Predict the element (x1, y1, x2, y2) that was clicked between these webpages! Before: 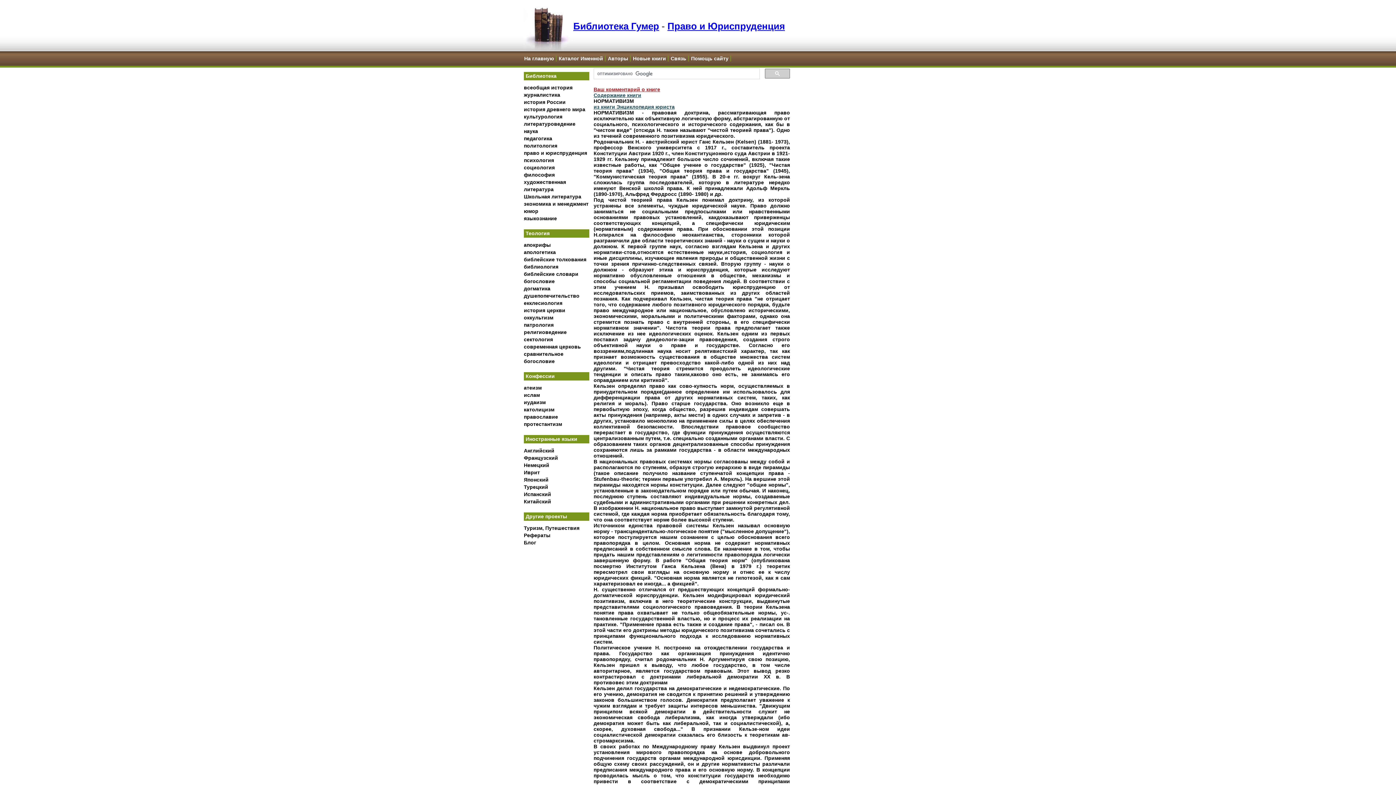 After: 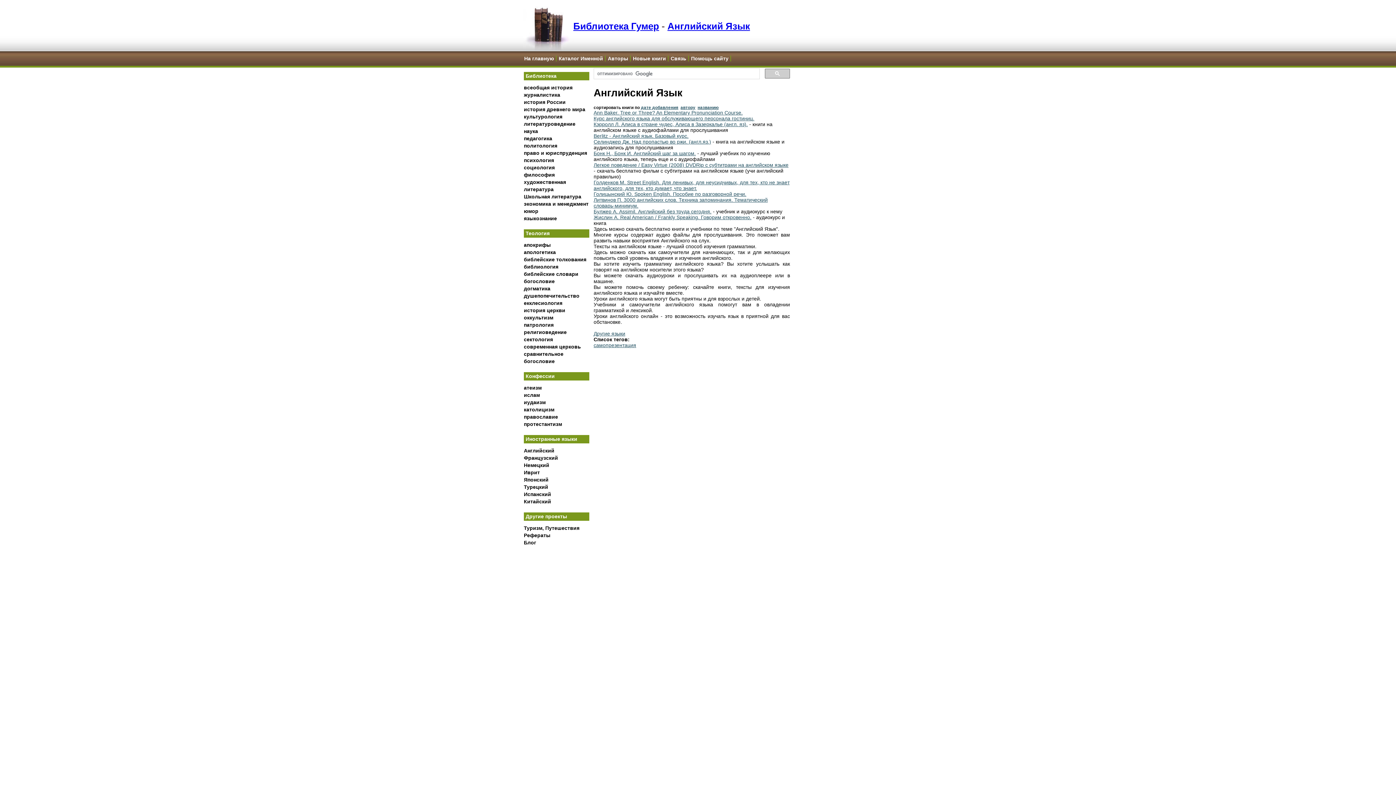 Action: bbox: (524, 448, 554, 453) label: Английский